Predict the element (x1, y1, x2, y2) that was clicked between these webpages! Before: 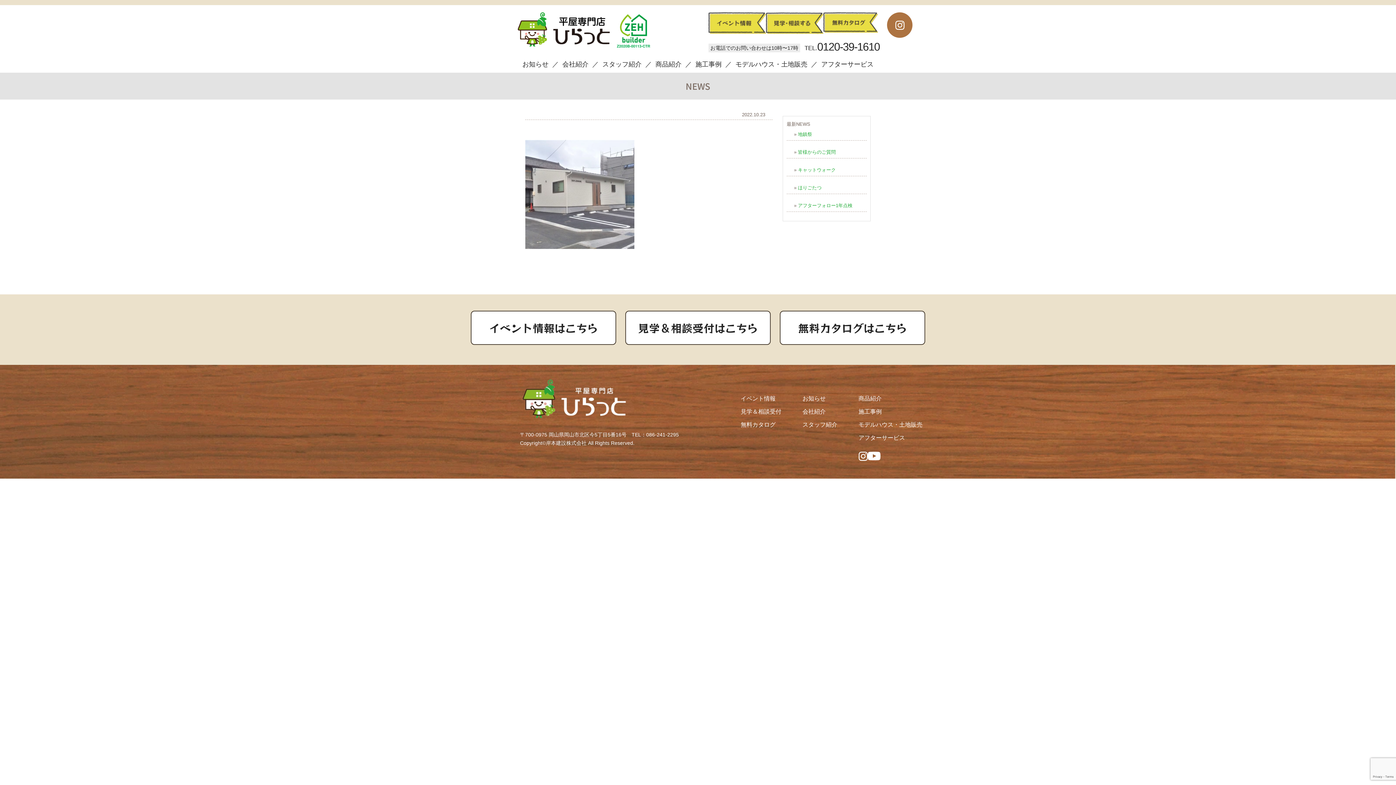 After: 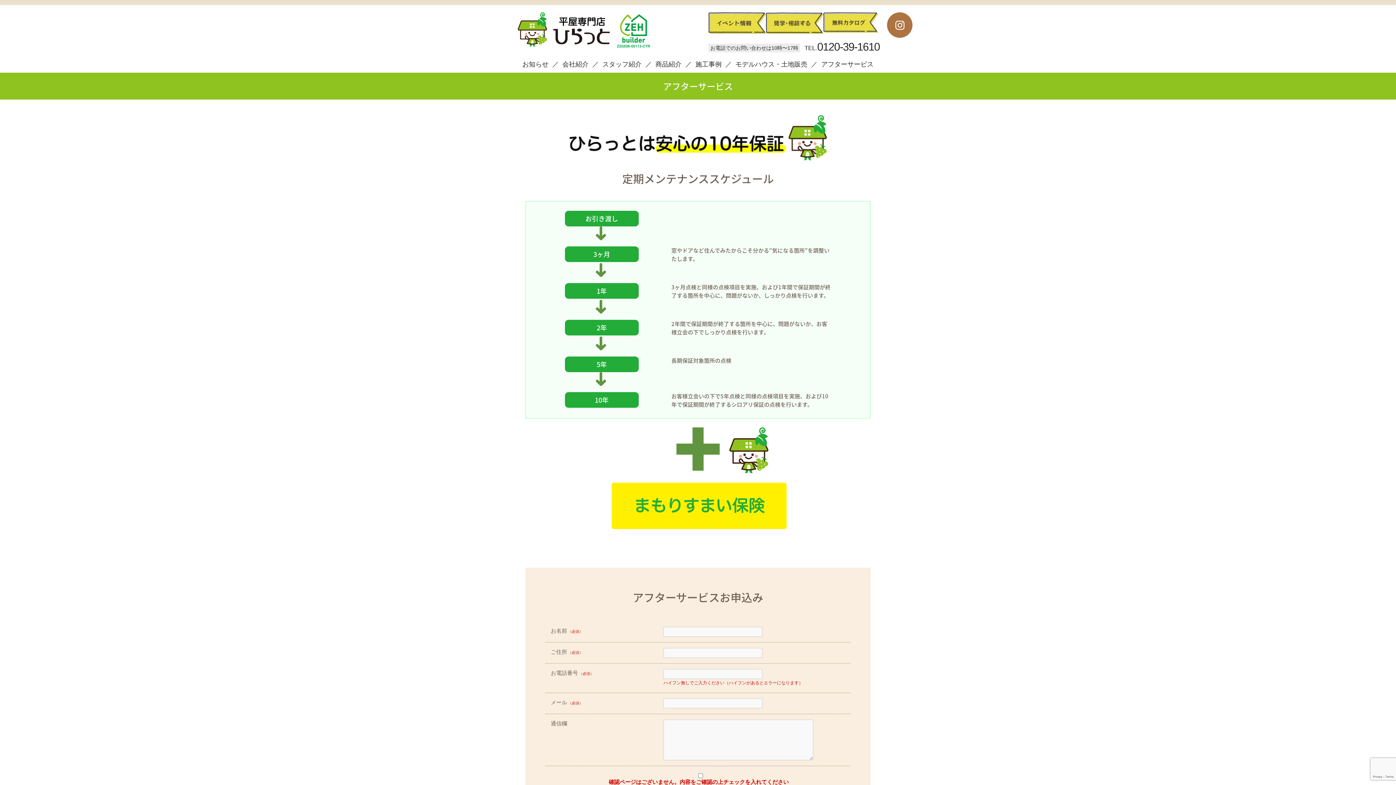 Action: bbox: (858, 434, 905, 440) label: アフターサービス